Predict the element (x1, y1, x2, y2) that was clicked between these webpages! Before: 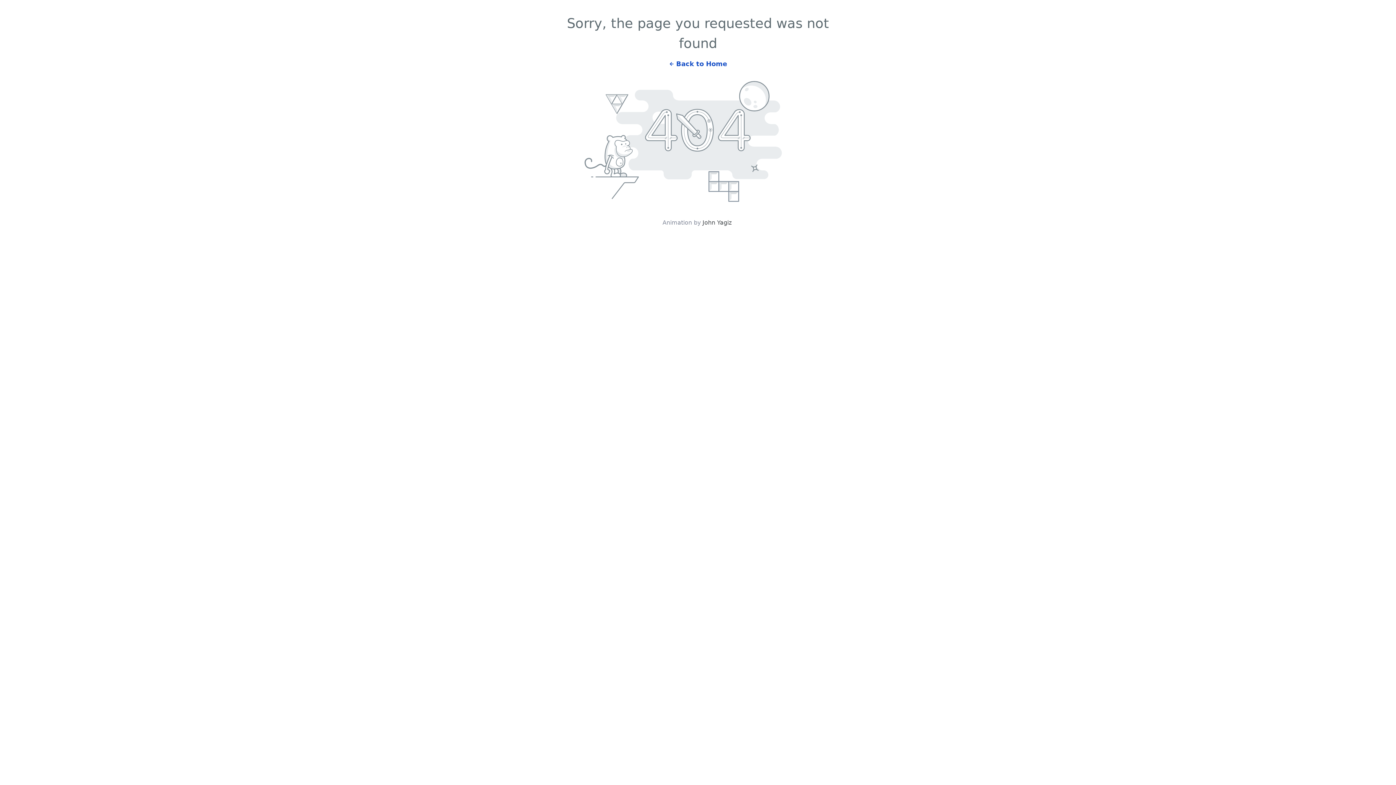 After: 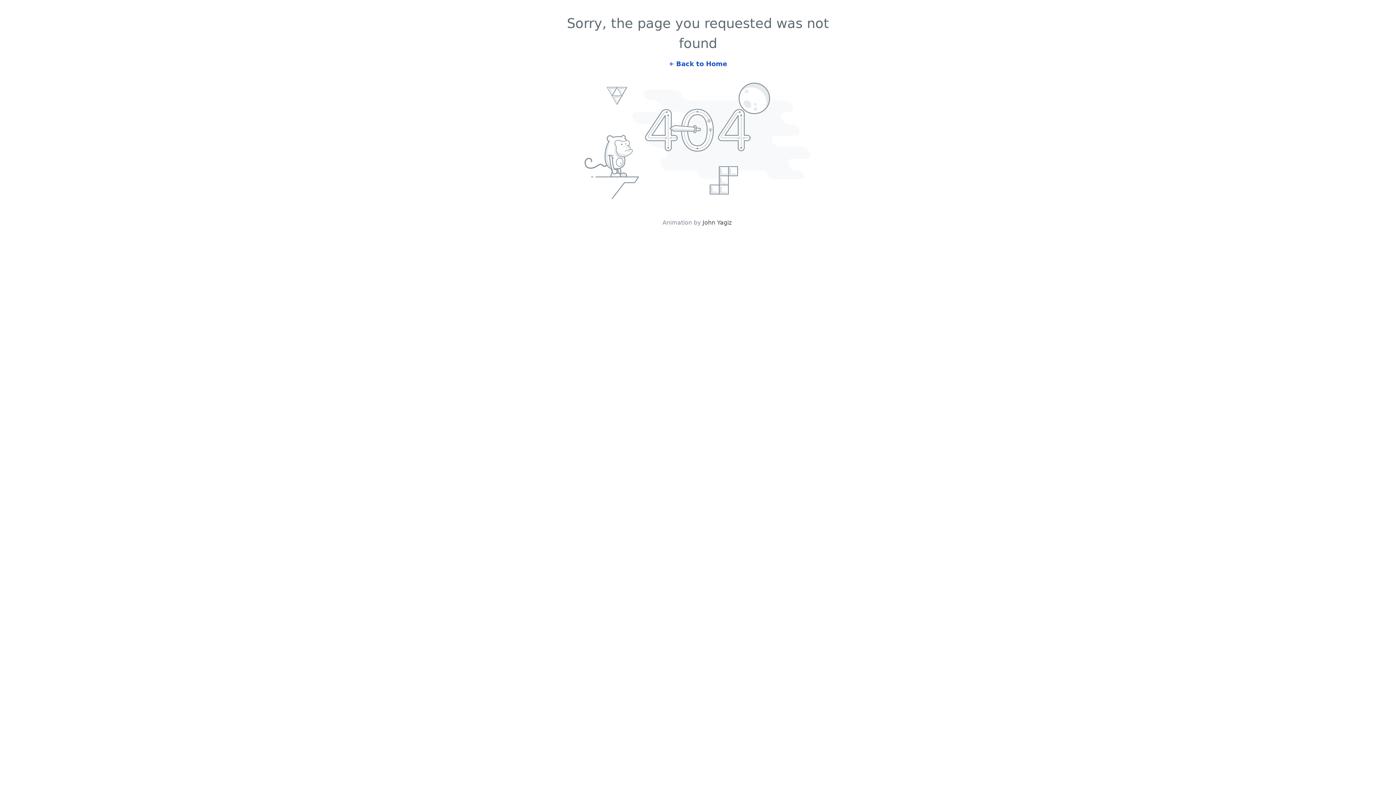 Action: bbox: (702, 219, 731, 226) label: John Yagiz